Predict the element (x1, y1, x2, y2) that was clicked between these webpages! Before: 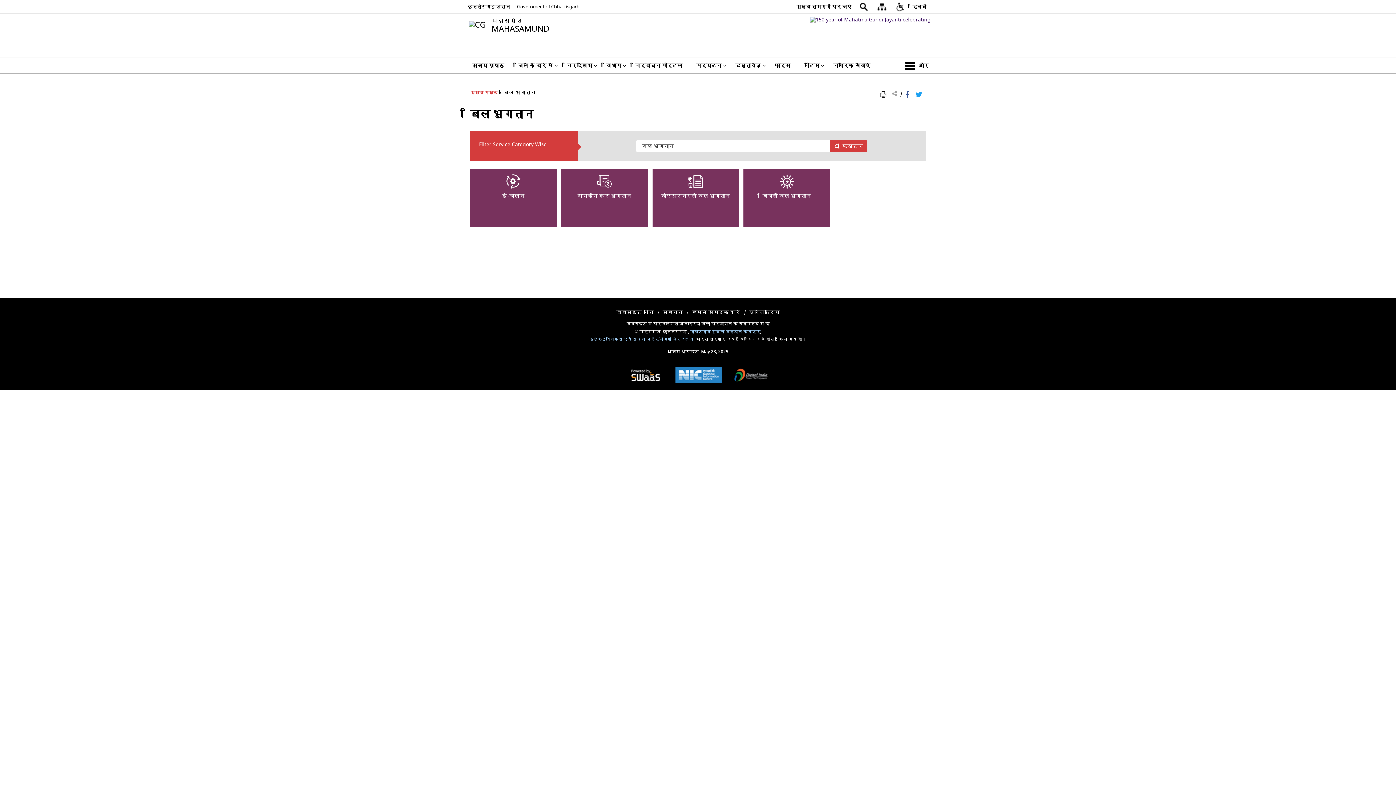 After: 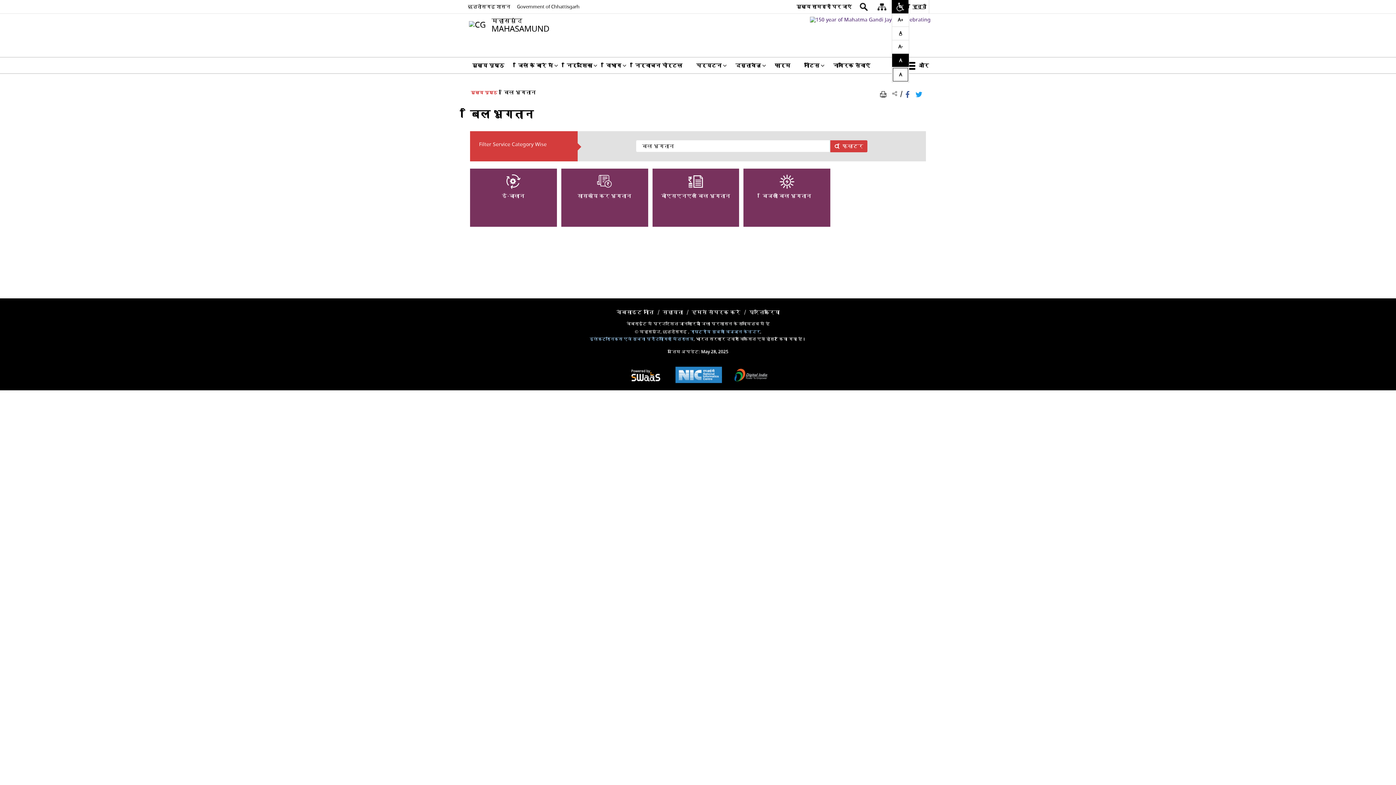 Action: label: Accessibility Links bbox: (892, 0, 908, 13)